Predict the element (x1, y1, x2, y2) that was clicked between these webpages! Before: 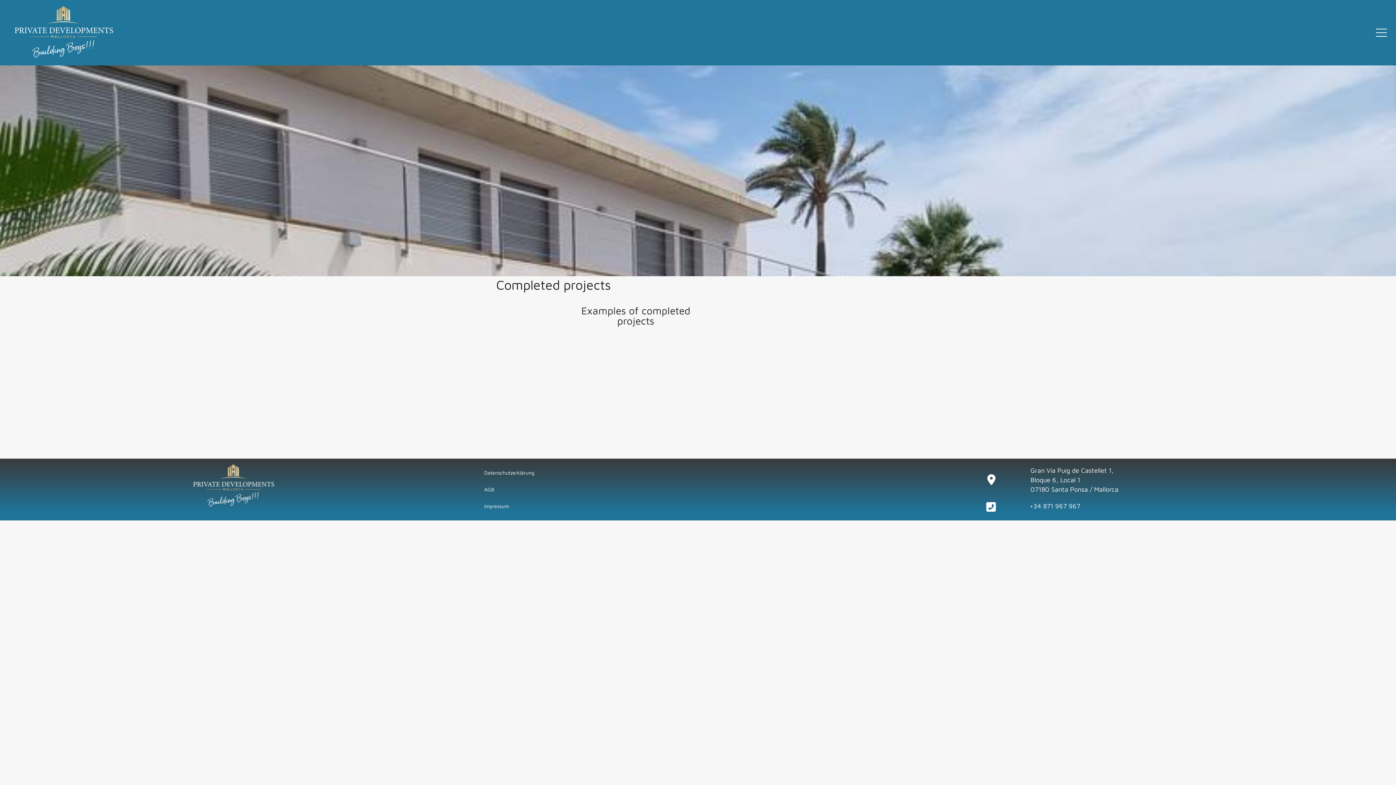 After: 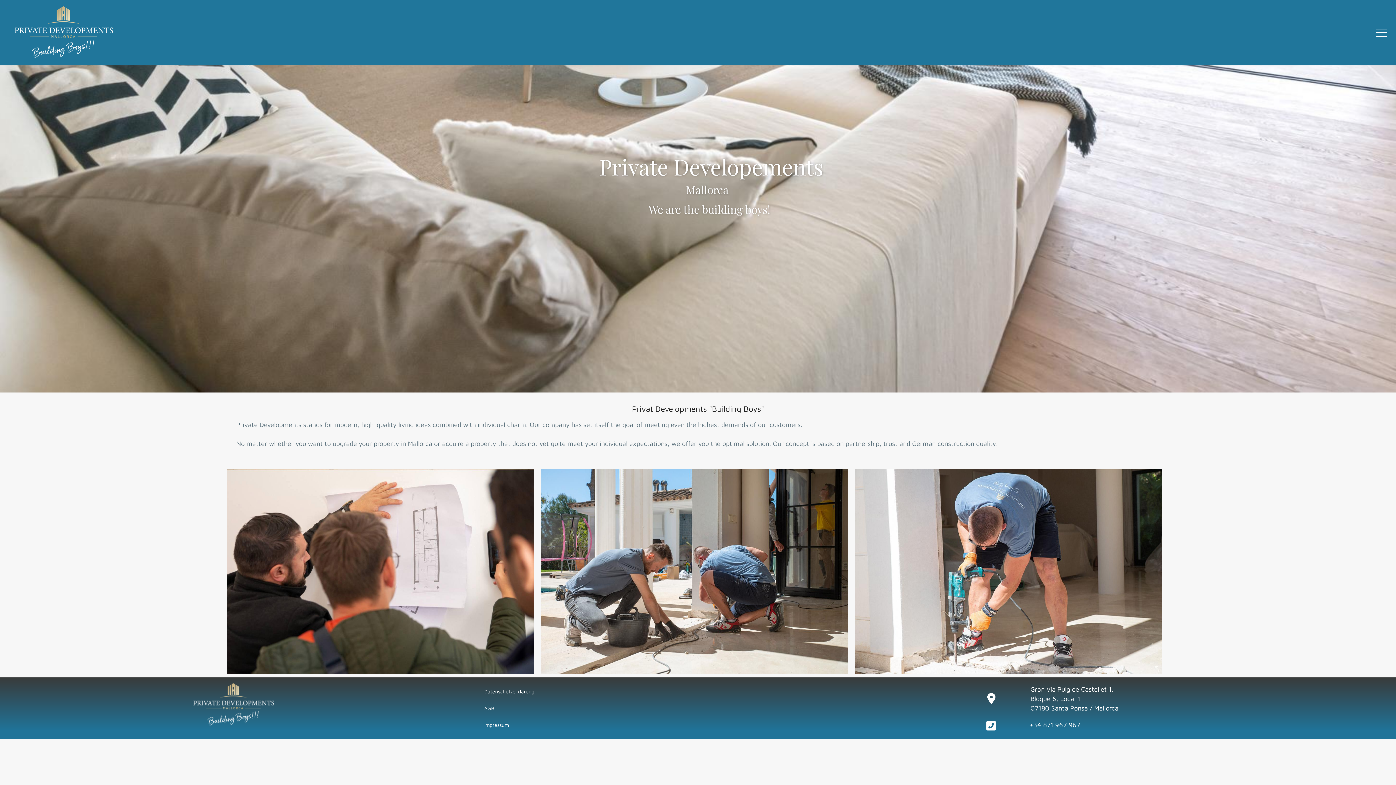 Action: bbox: (8, 3, 116, 61)